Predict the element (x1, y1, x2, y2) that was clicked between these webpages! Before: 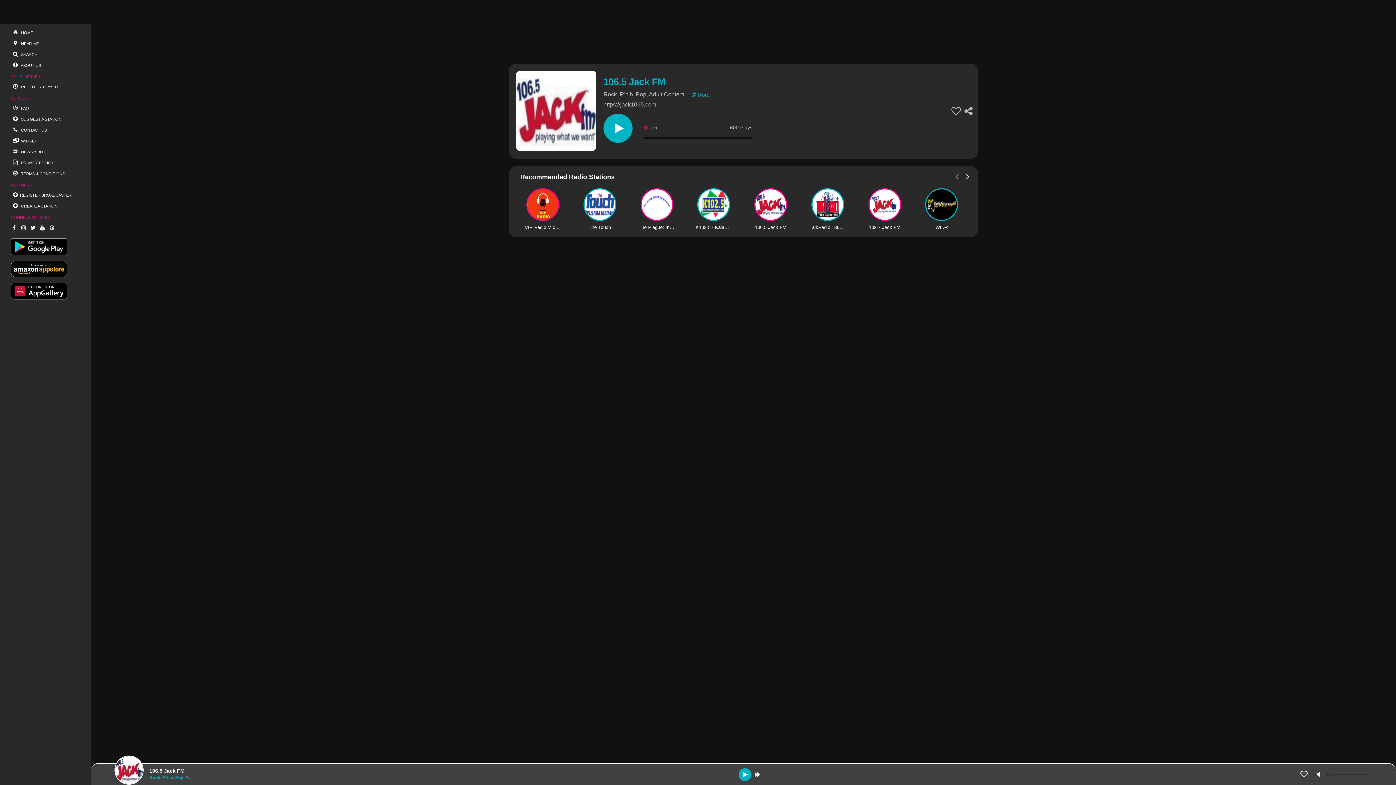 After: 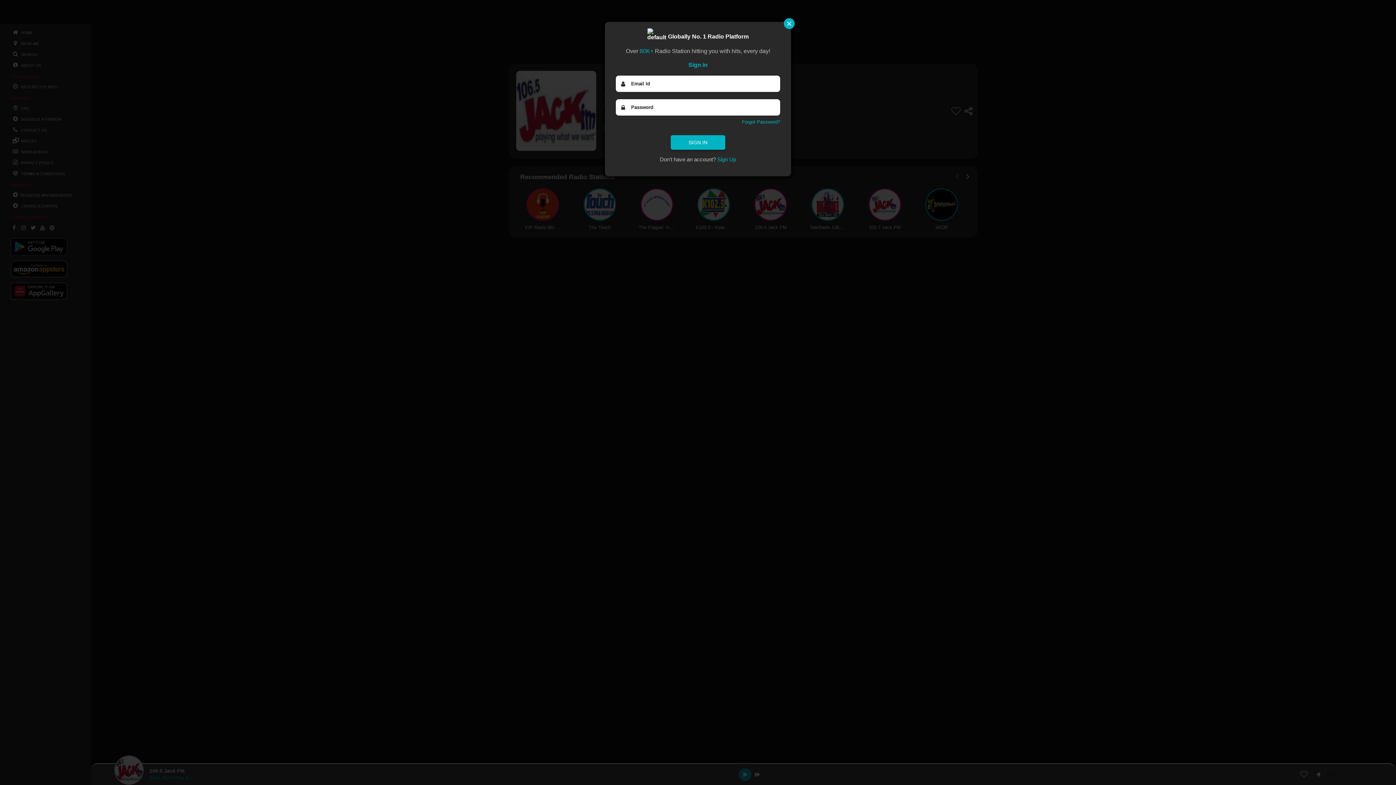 Action: bbox: (1297, 767, 1311, 782)